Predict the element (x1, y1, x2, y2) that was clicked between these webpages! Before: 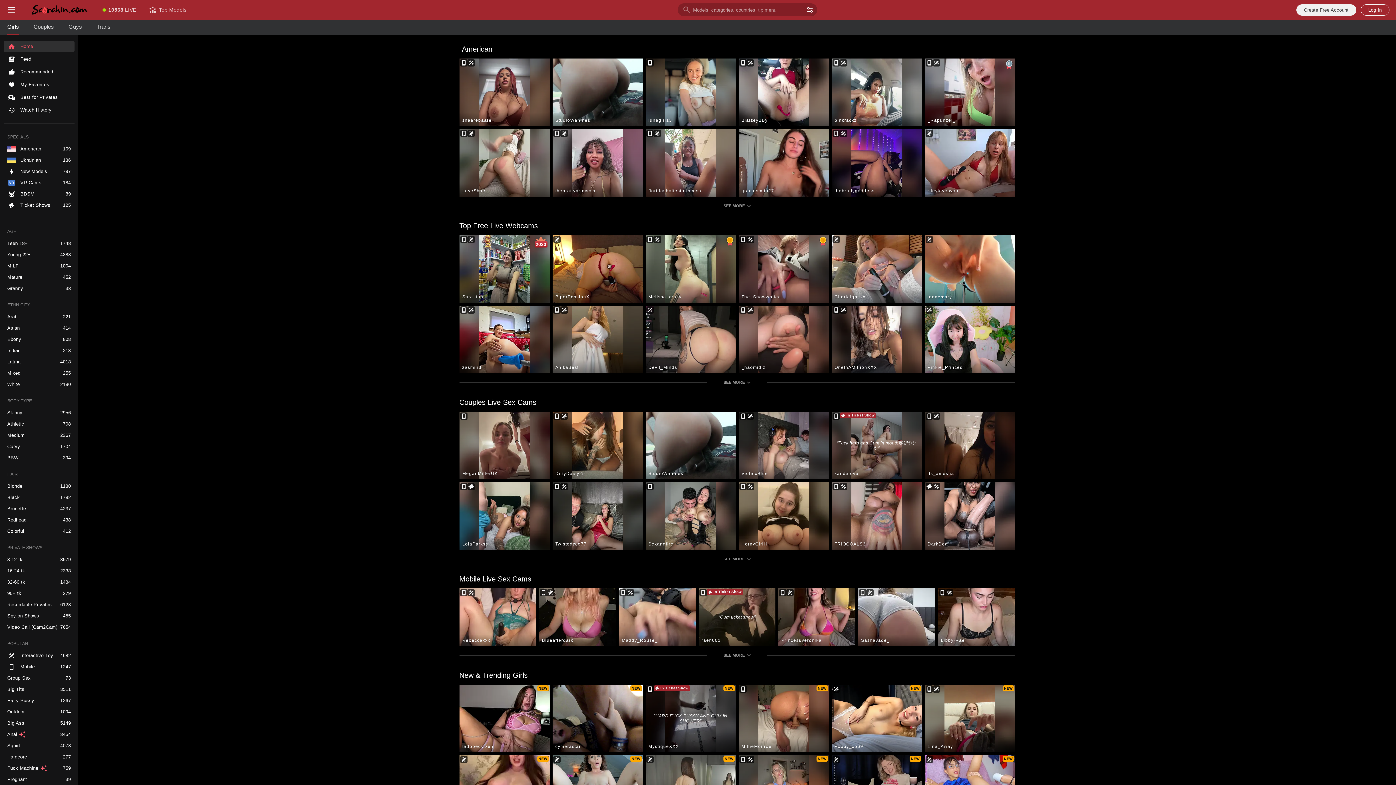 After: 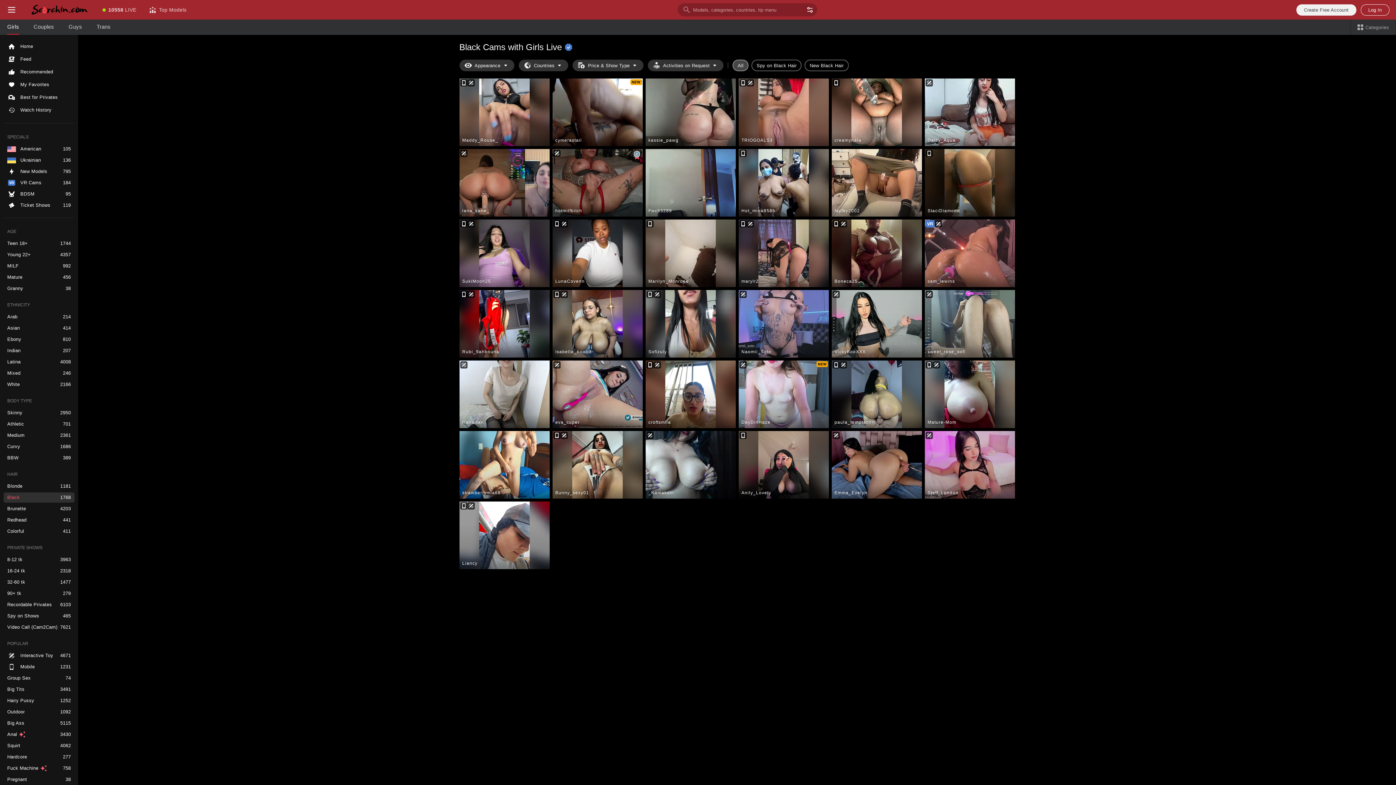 Action: label: Black bbox: (3, 492, 74, 502)